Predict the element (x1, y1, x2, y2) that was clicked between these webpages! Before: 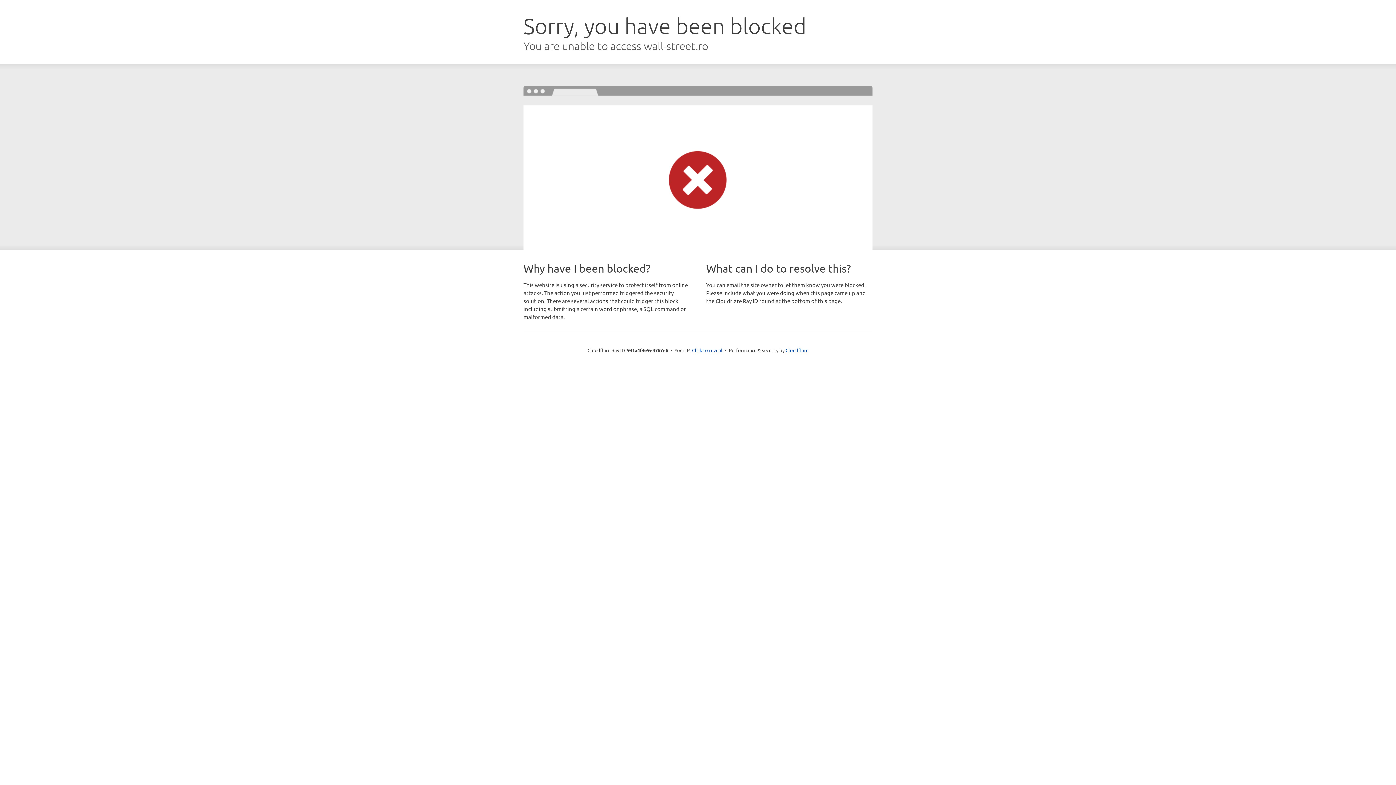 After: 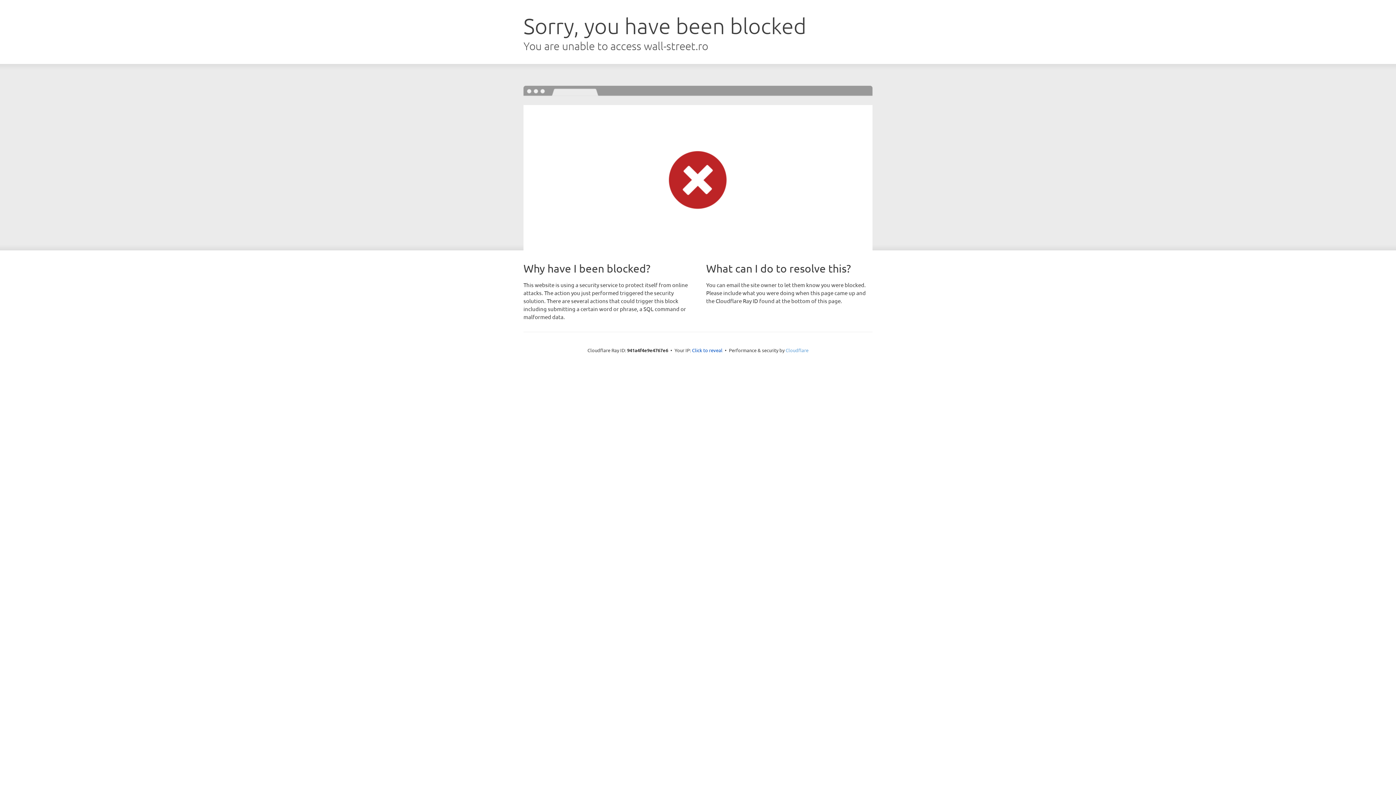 Action: bbox: (785, 347, 808, 353) label: Cloudflare